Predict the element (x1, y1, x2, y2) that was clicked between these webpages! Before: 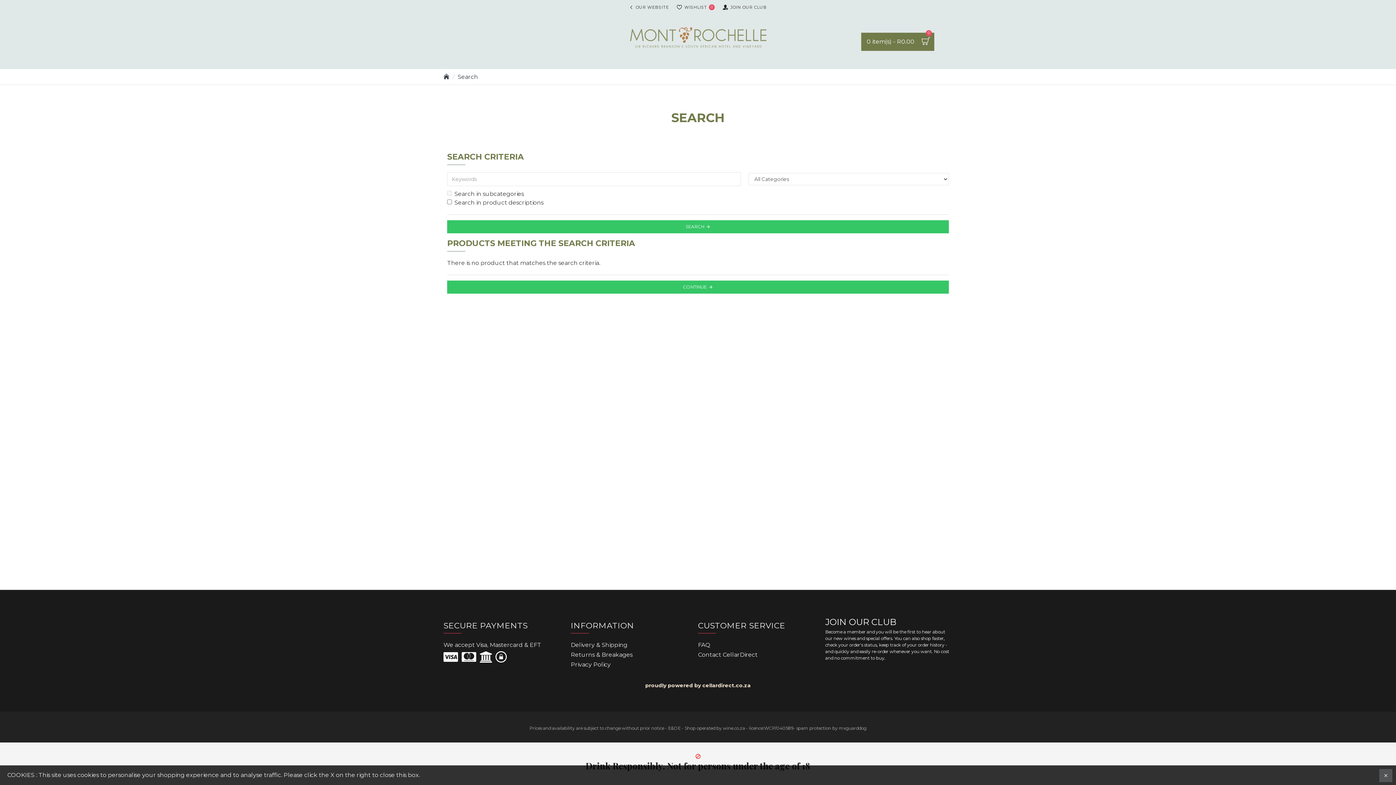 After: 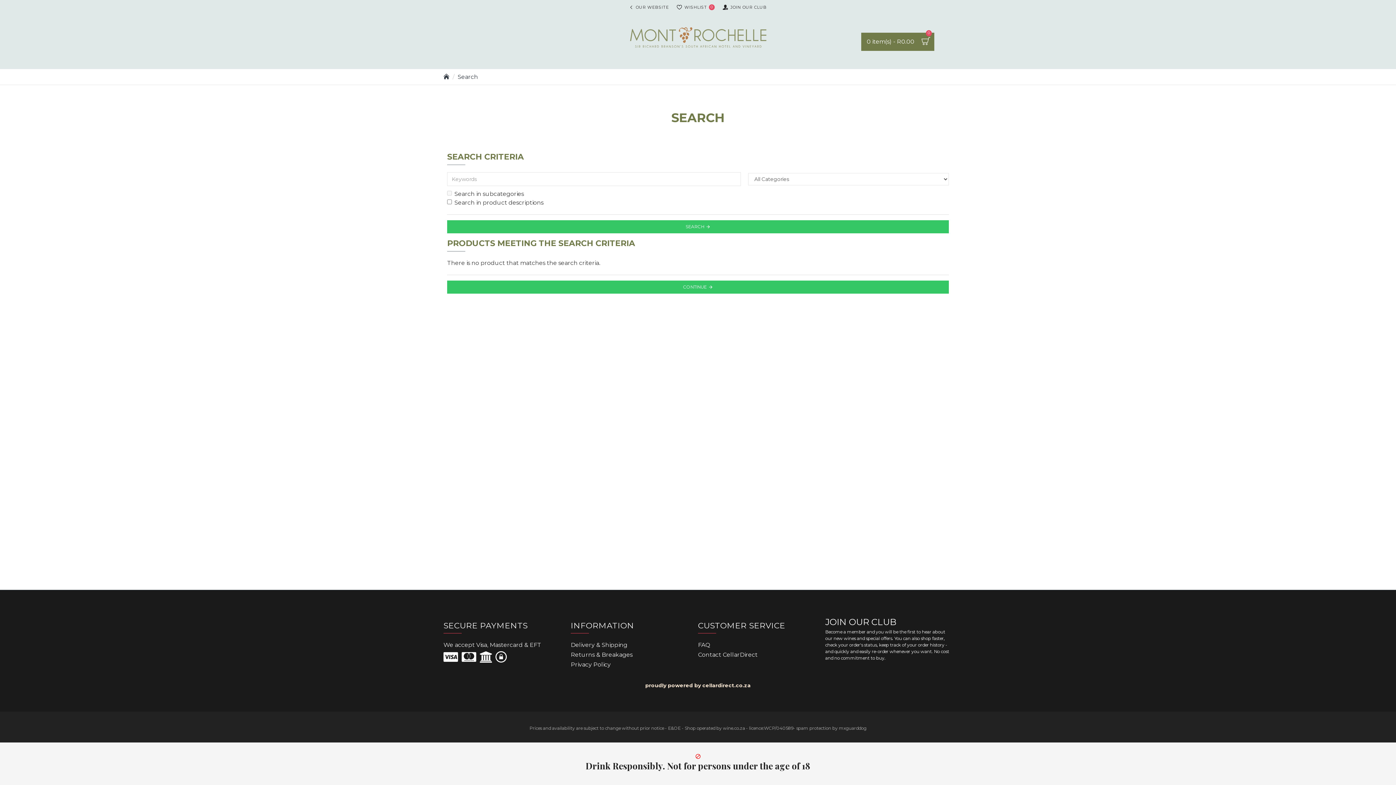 Action: bbox: (1379, 769, 1392, 782)